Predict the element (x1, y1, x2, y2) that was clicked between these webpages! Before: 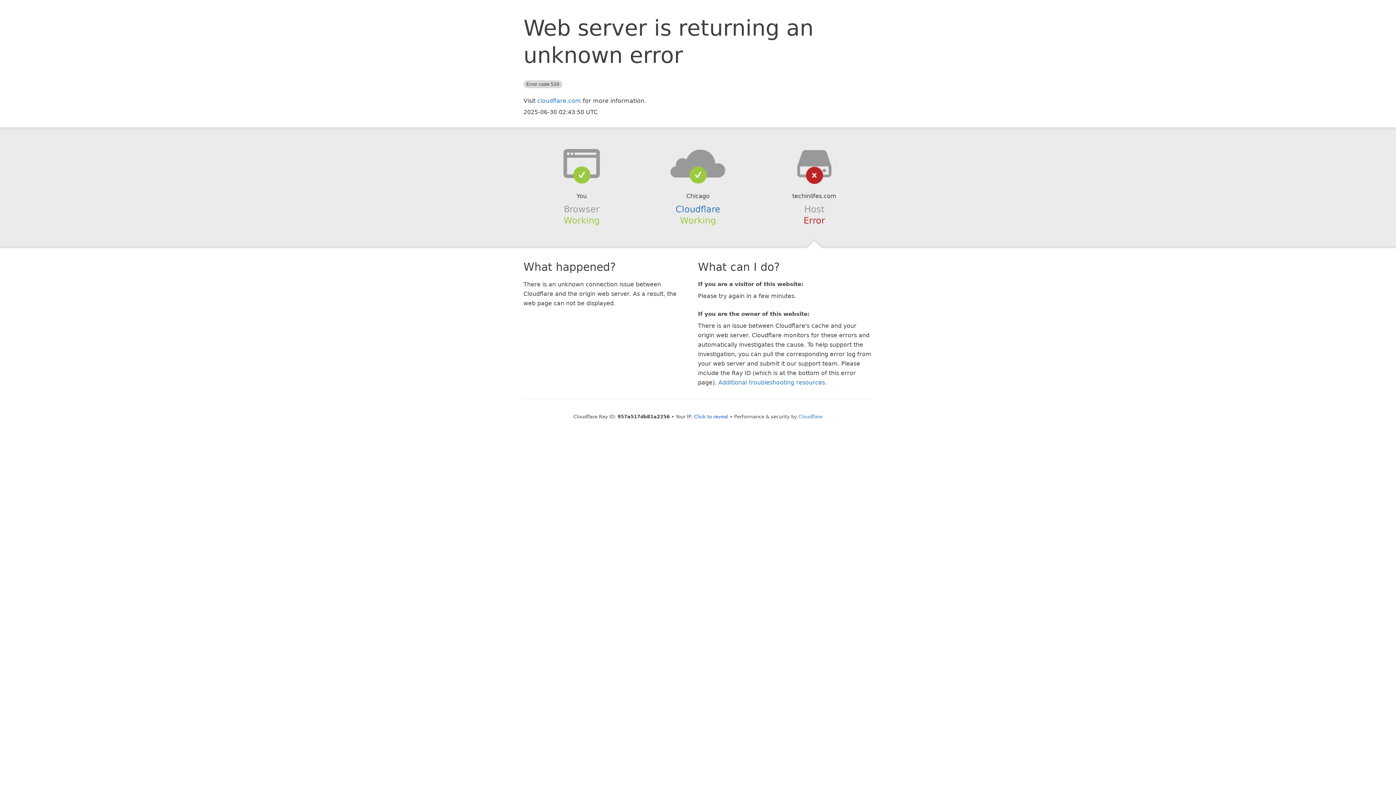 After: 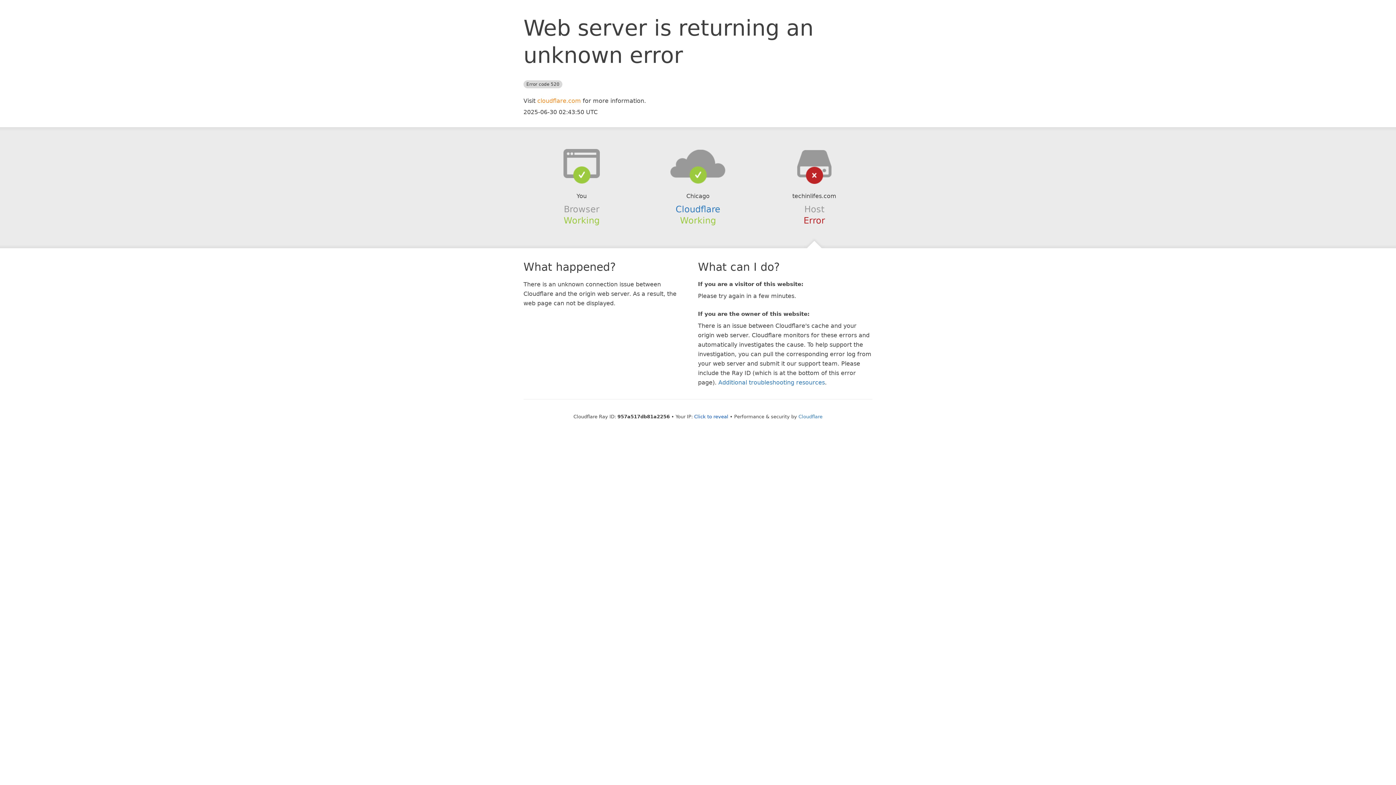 Action: bbox: (537, 97, 581, 104) label: cloudflare.com